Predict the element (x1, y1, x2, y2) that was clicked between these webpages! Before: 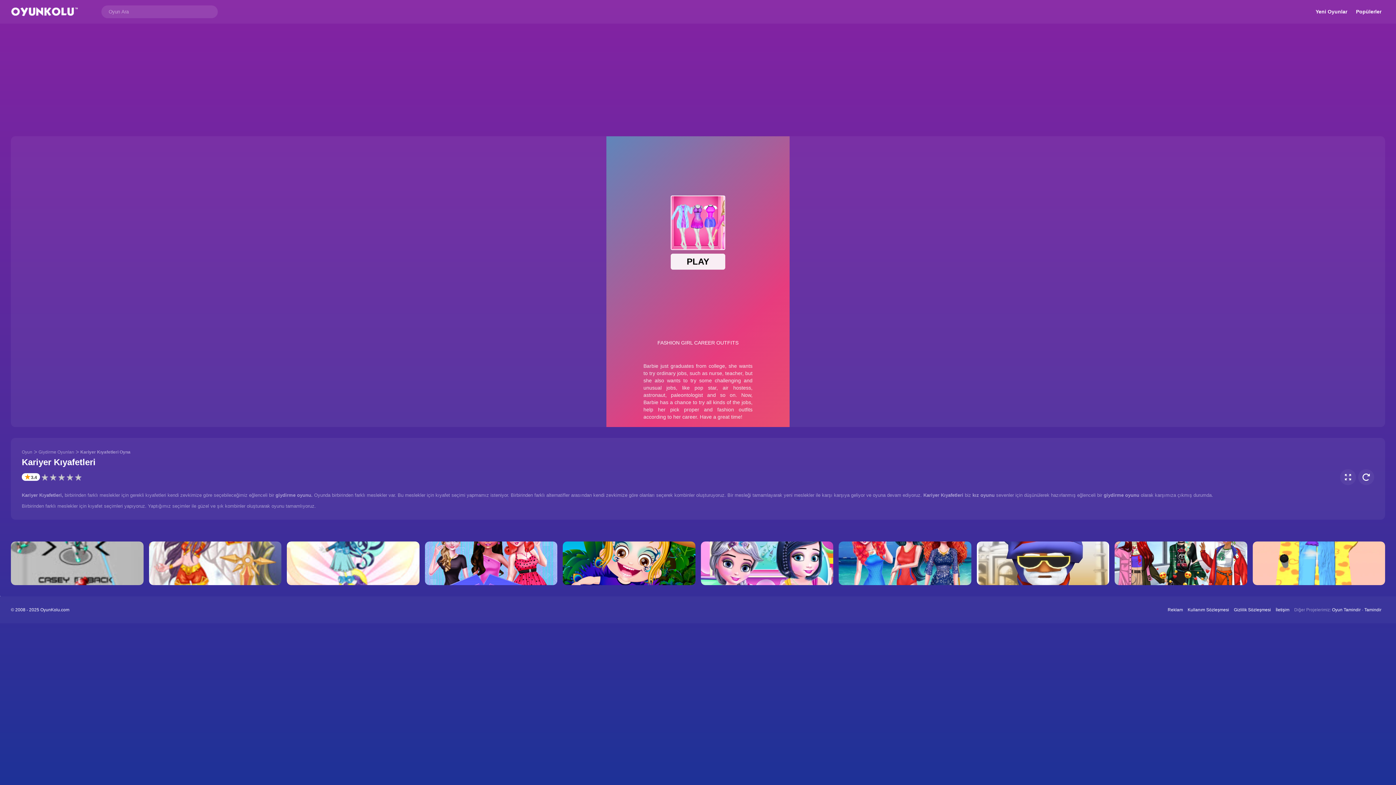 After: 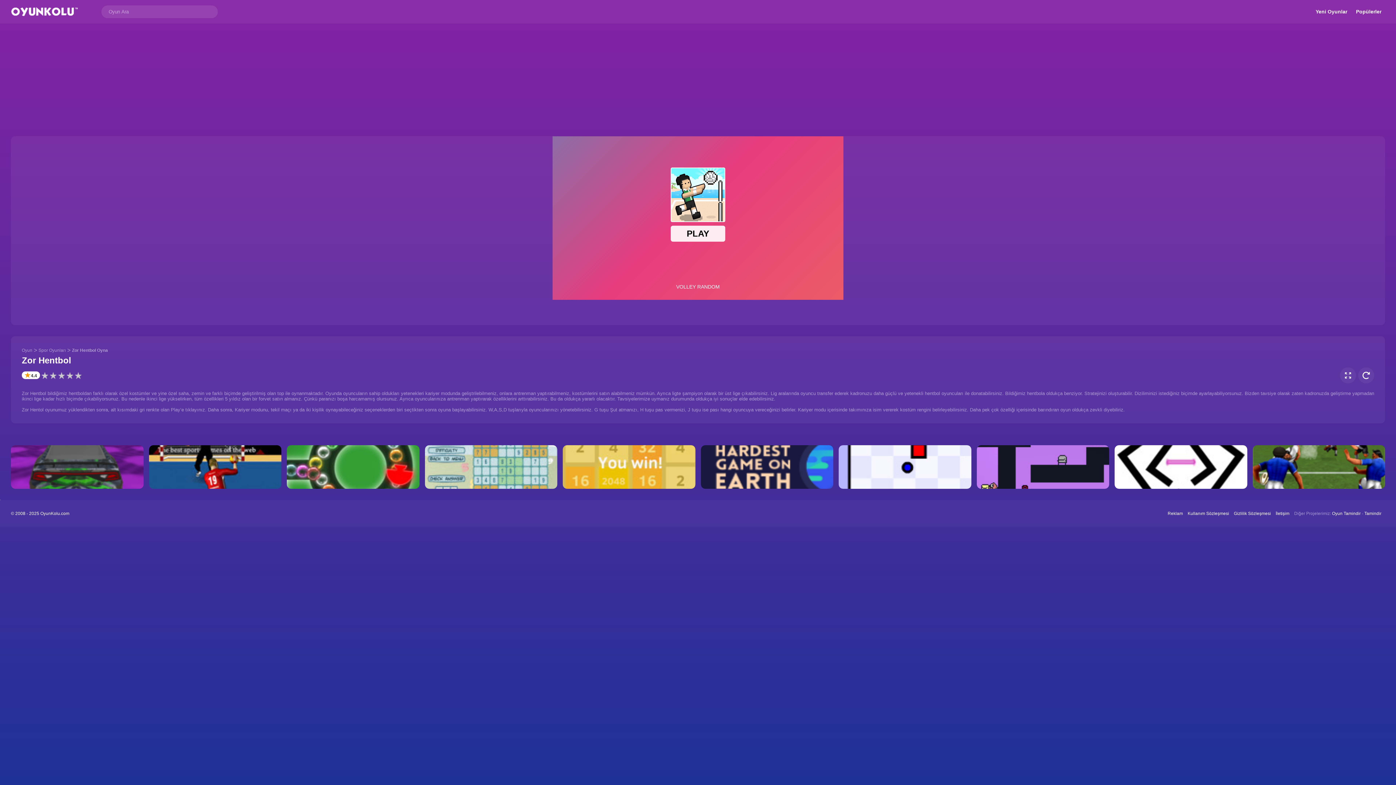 Action: bbox: (10, 541, 143, 585)